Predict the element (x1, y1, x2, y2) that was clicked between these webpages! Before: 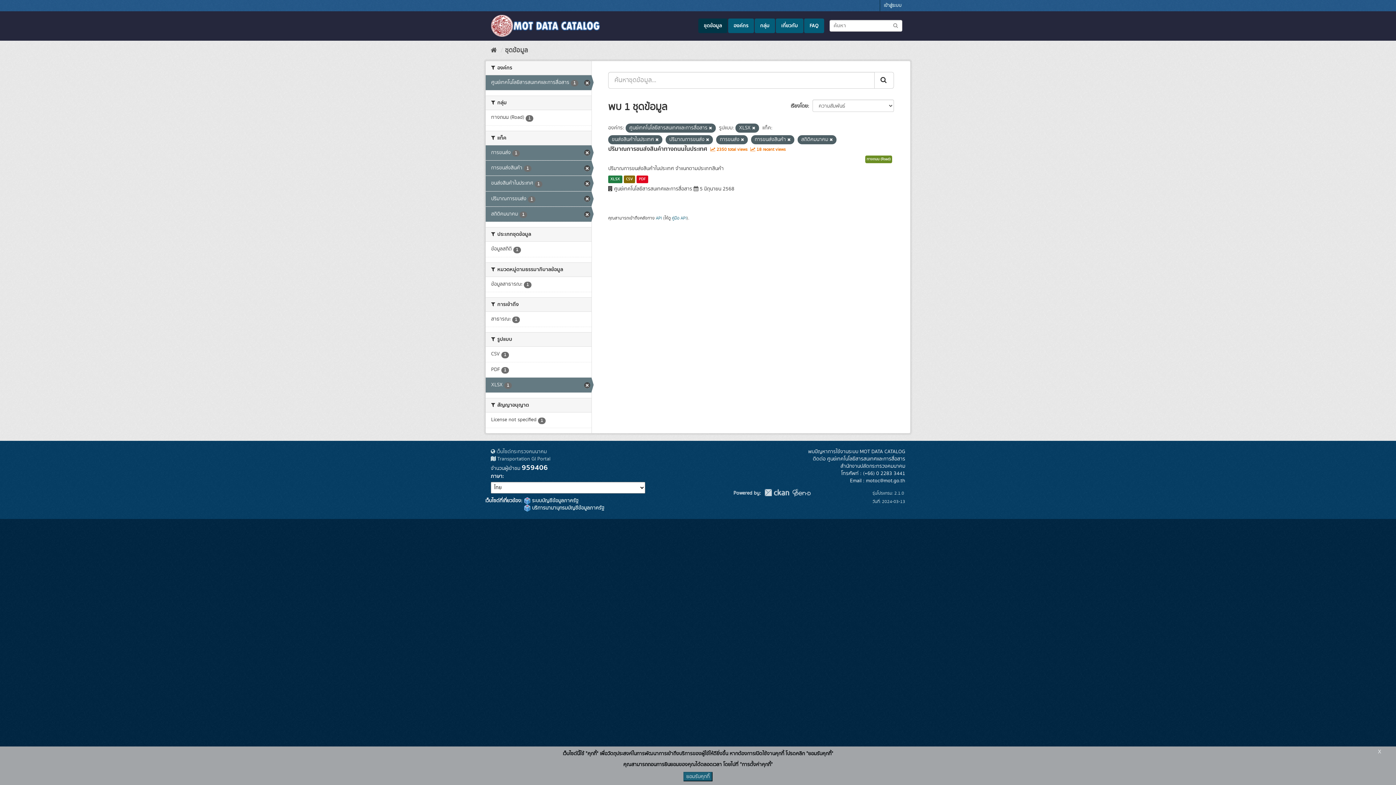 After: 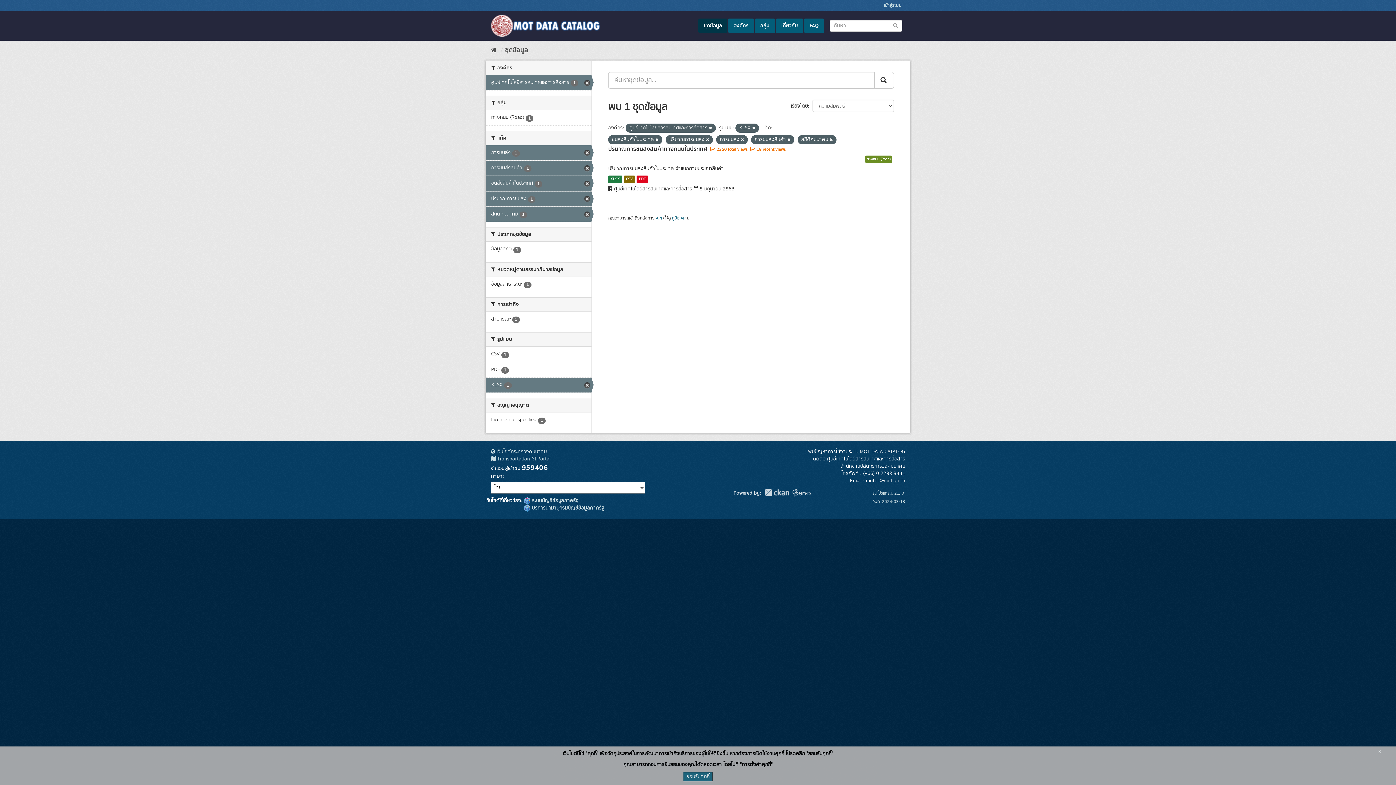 Action: bbox: (792, 488, 810, 495)